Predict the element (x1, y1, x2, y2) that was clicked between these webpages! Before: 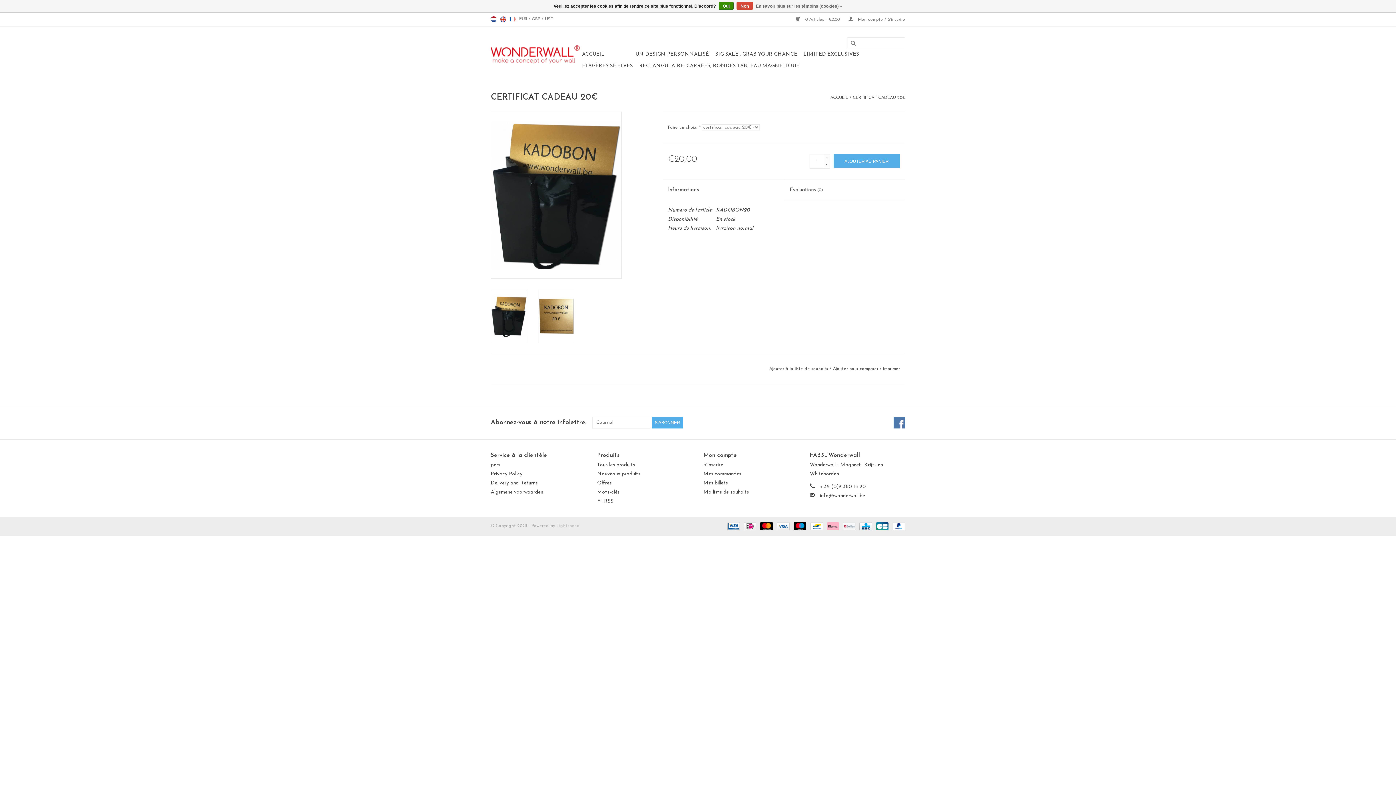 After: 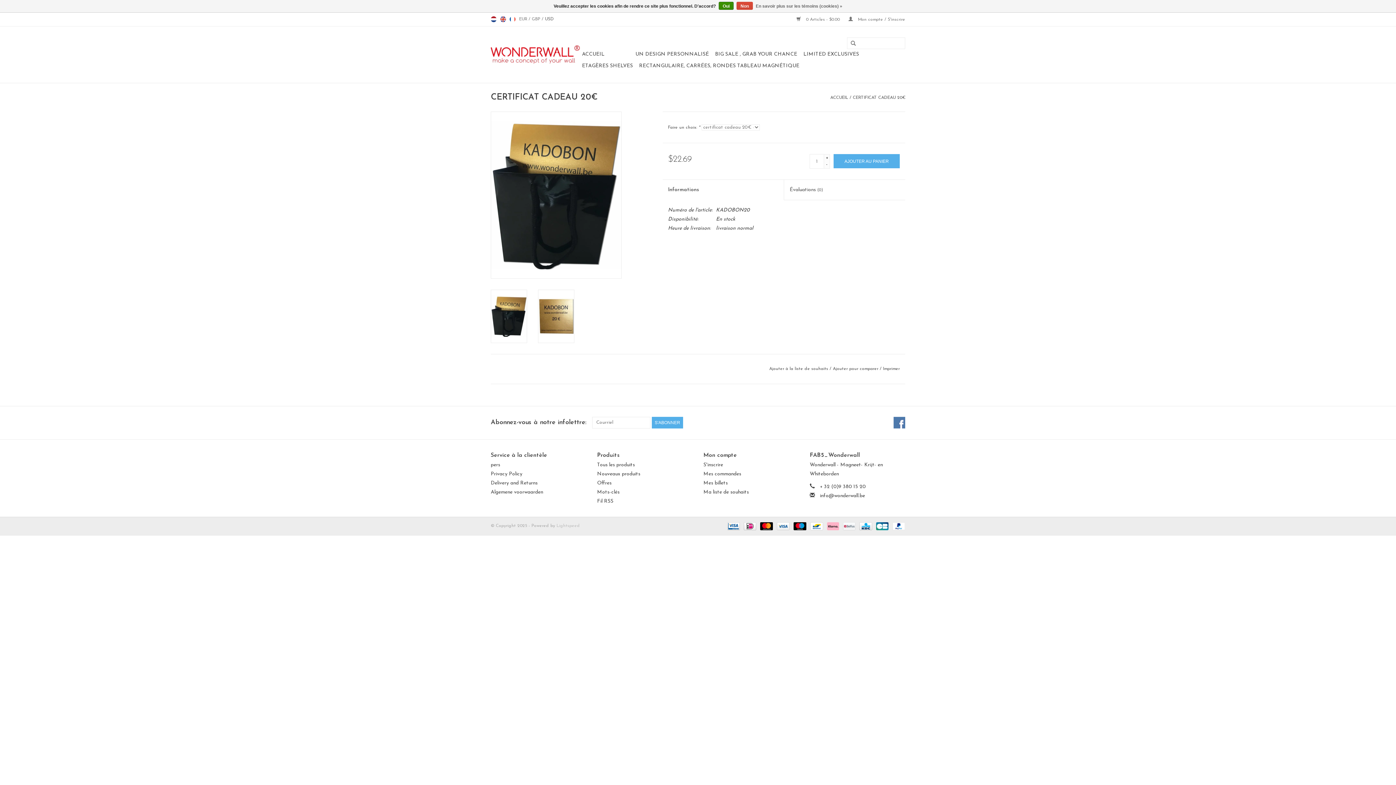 Action: bbox: (545, 17, 553, 21) label: USD